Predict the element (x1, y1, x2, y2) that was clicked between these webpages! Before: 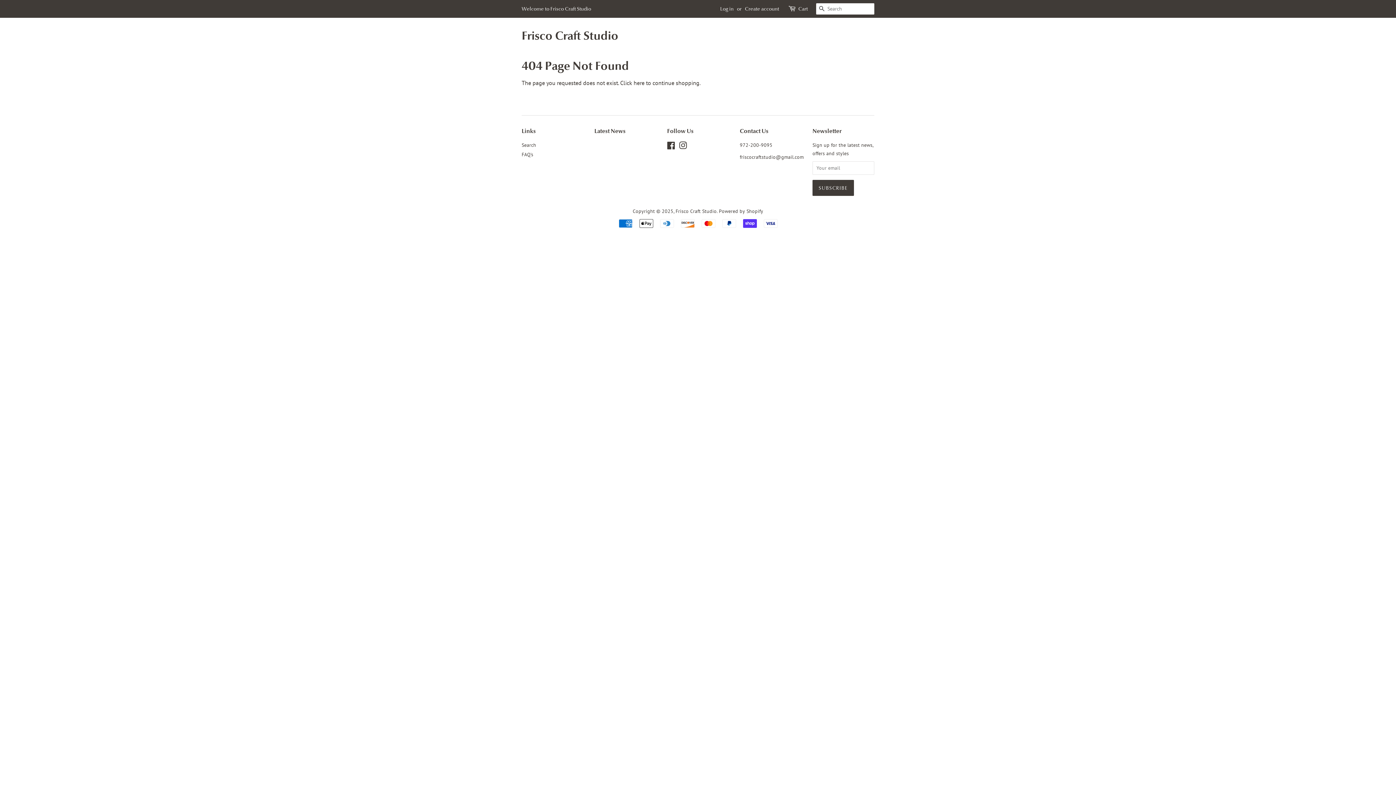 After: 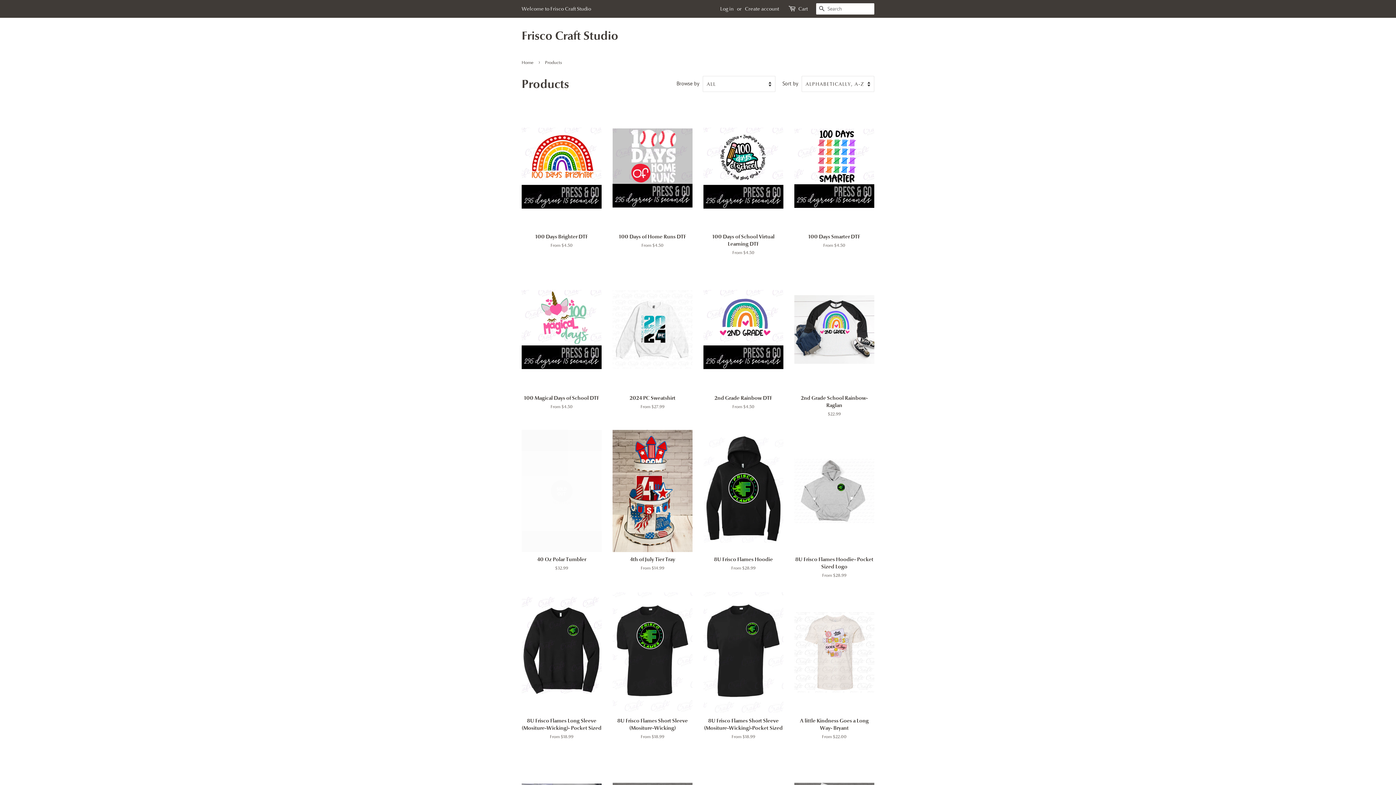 Action: bbox: (633, 79, 644, 86) label: here